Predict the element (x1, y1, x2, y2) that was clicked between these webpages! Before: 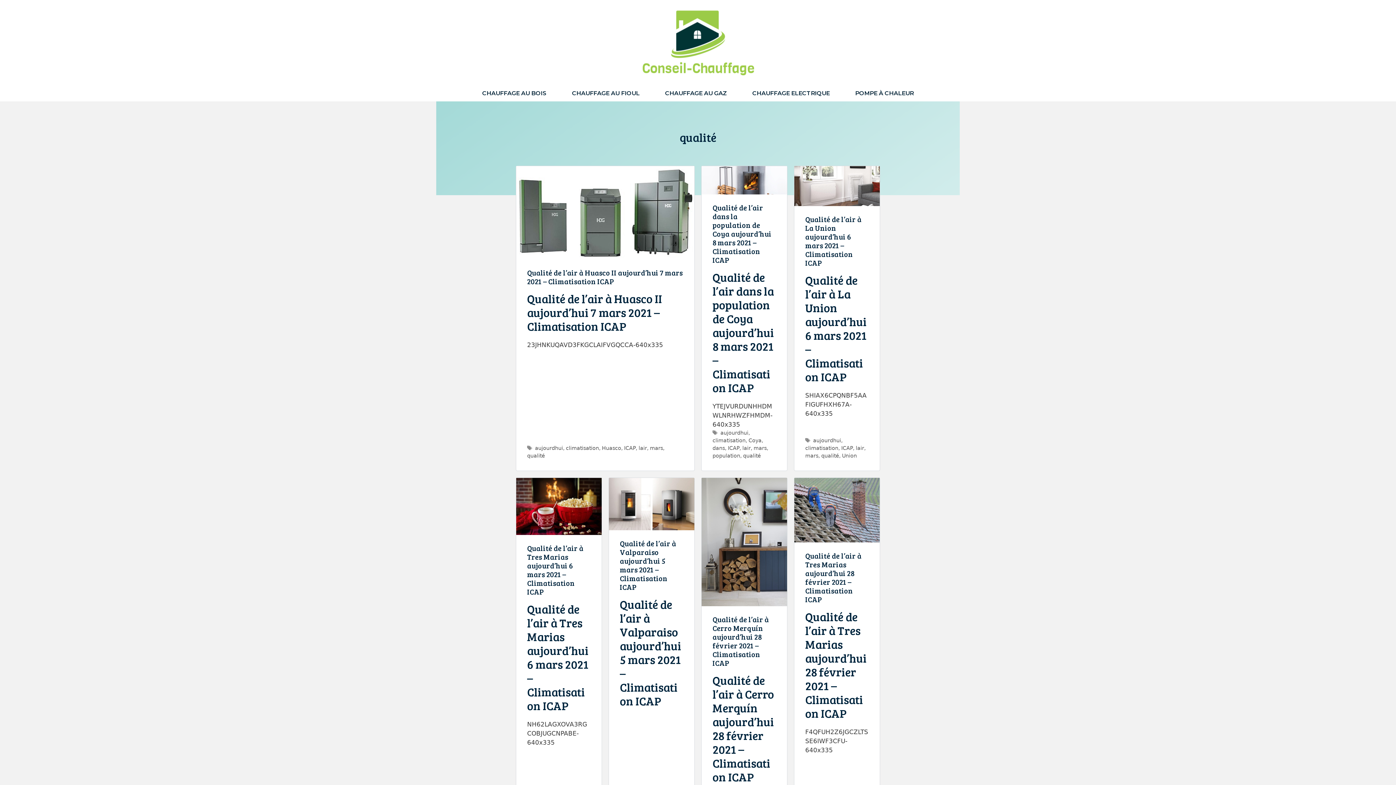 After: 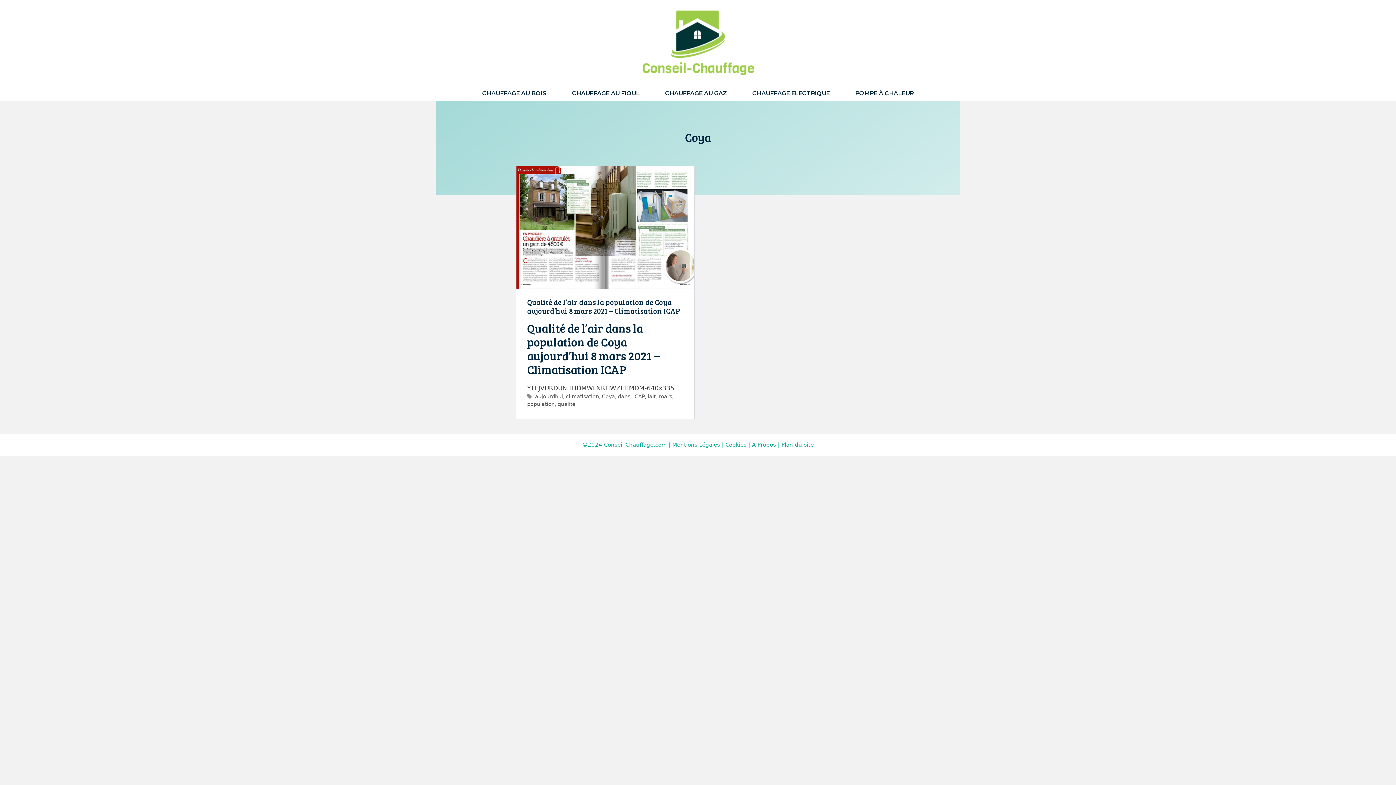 Action: bbox: (748, 437, 761, 443) label: Coya